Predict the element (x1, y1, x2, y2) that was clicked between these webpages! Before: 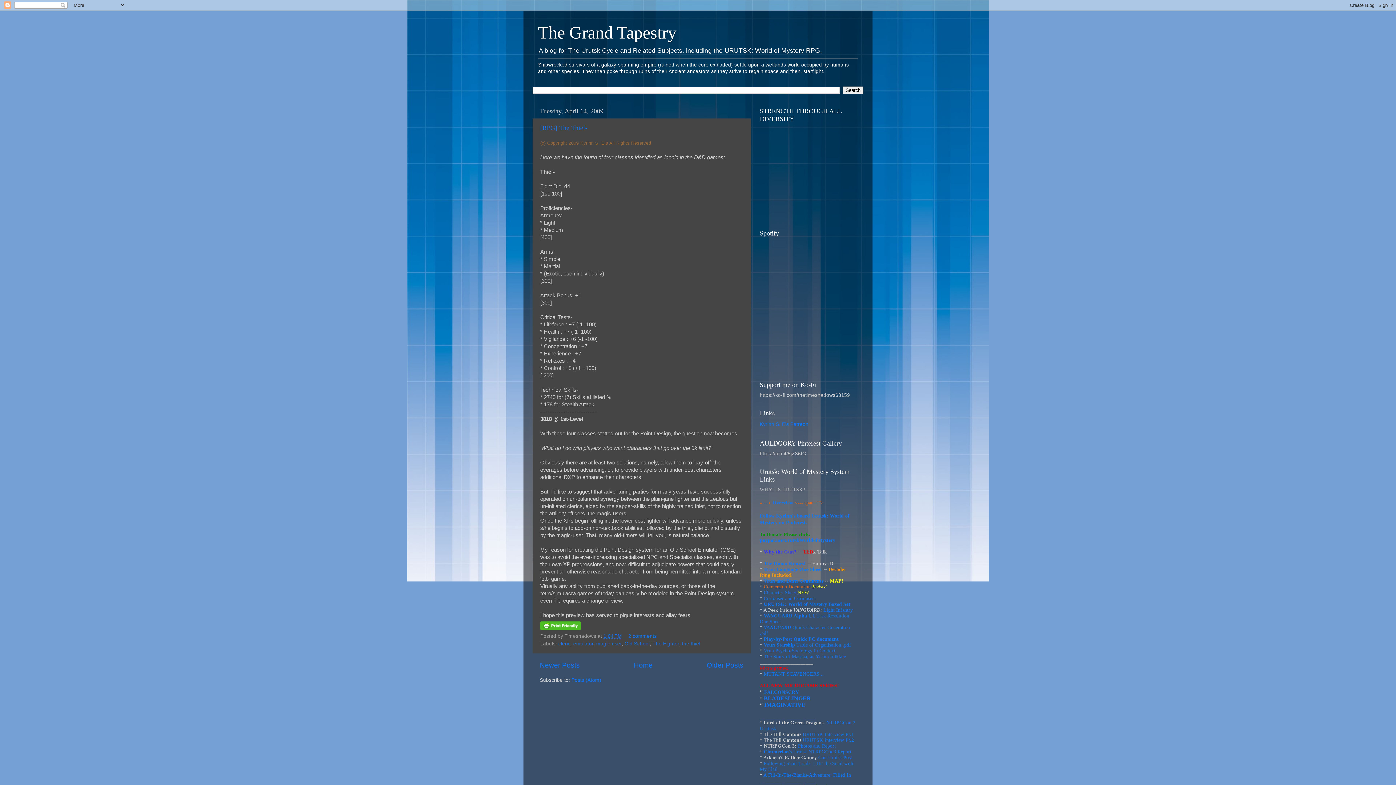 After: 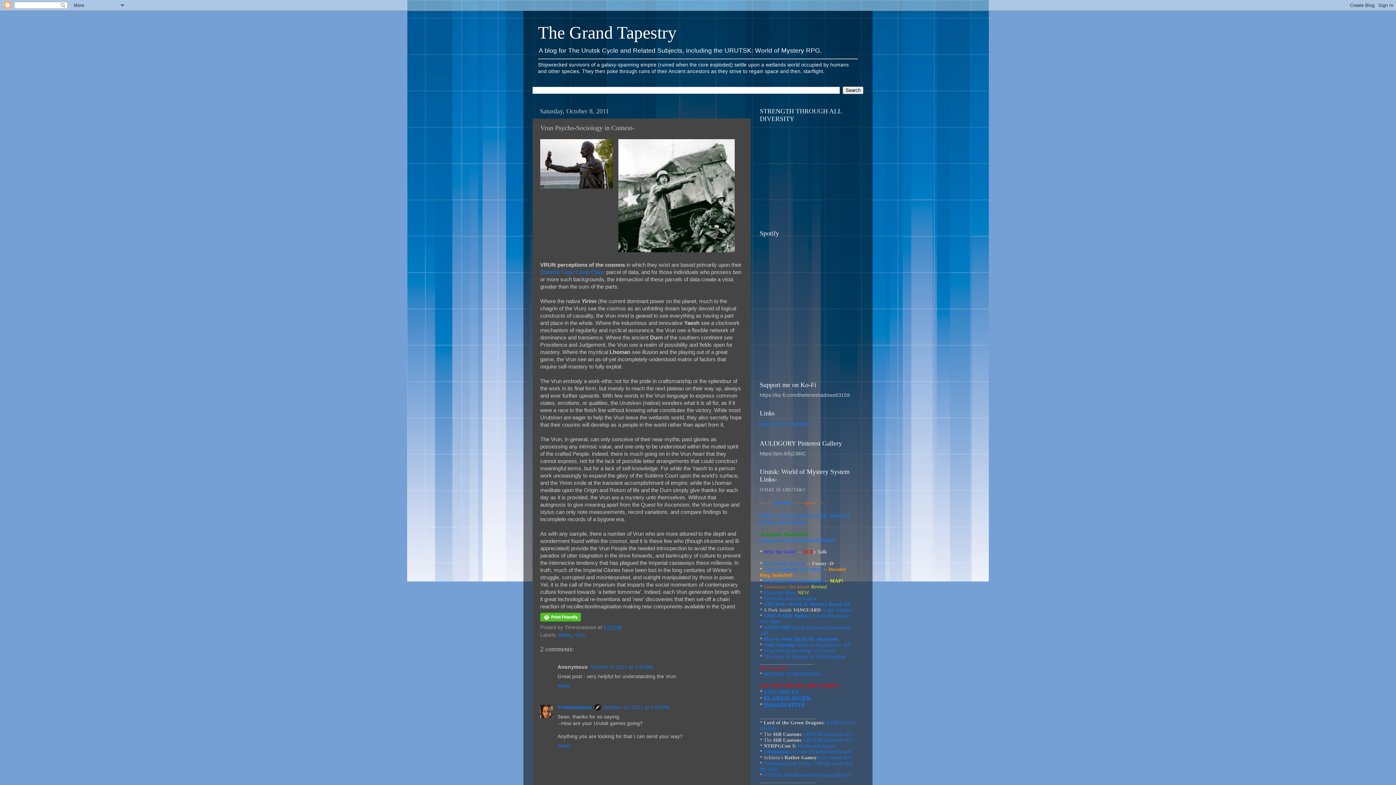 Action: bbox: (764, 648, 835, 653) label: Vrun Psycho-Sociology in Context